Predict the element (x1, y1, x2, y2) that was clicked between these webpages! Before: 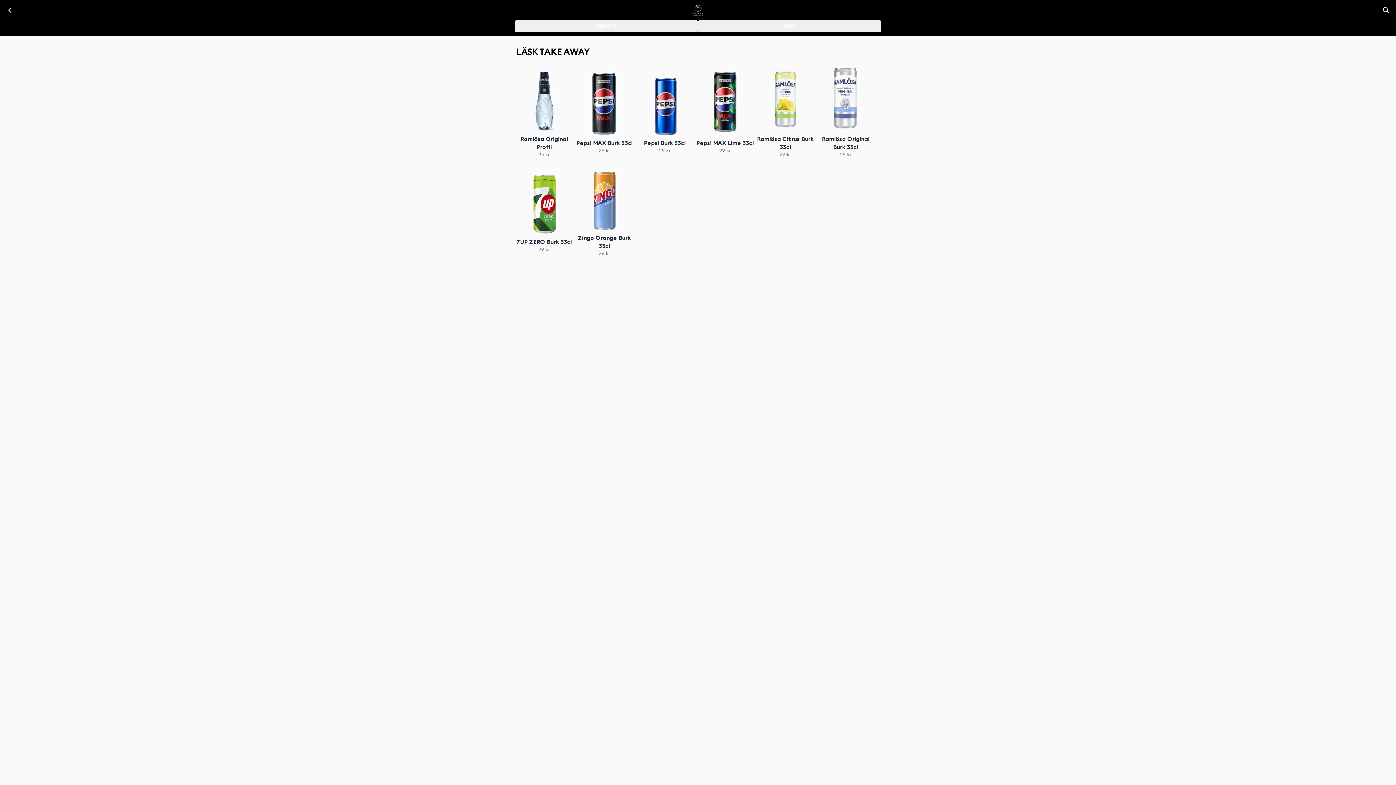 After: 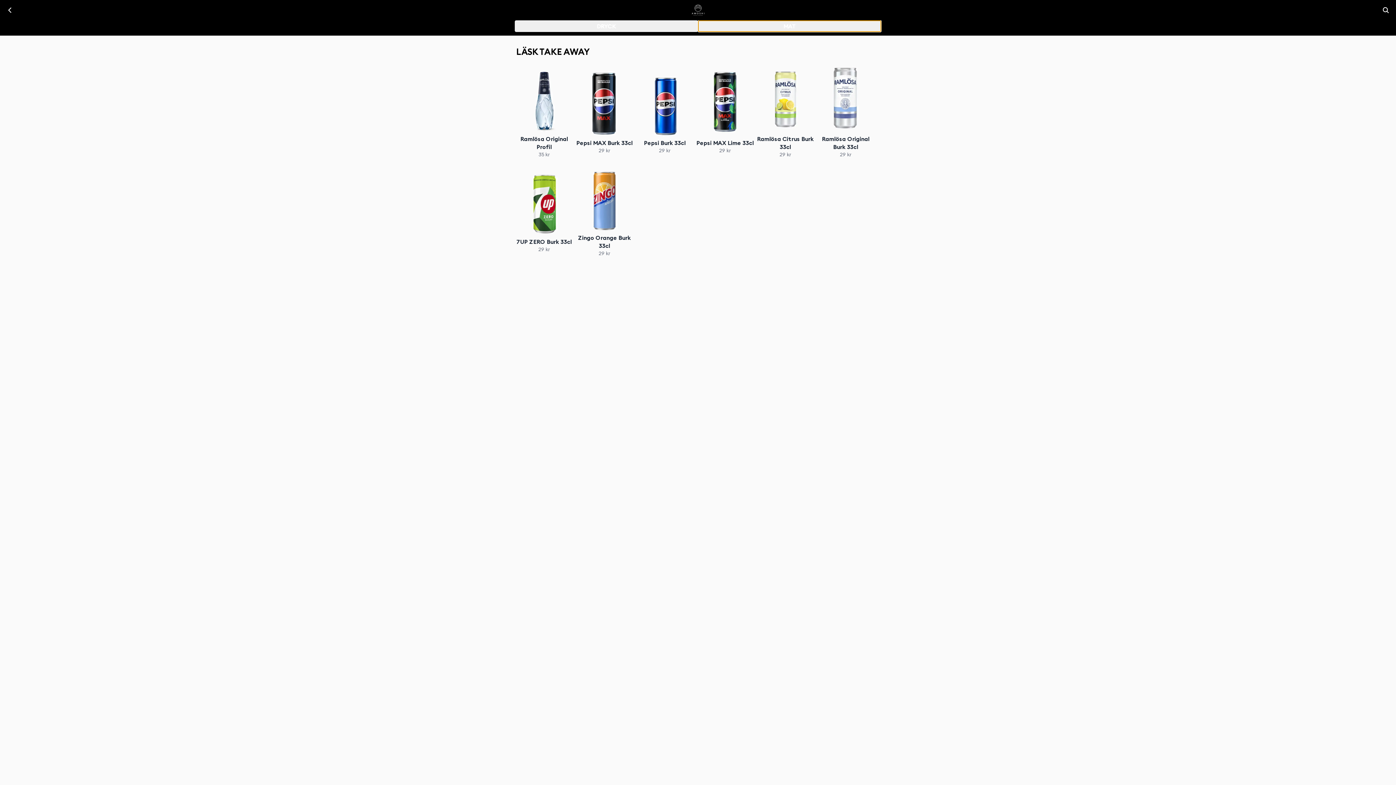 Action: bbox: (698, 20, 881, 32) label: MAT